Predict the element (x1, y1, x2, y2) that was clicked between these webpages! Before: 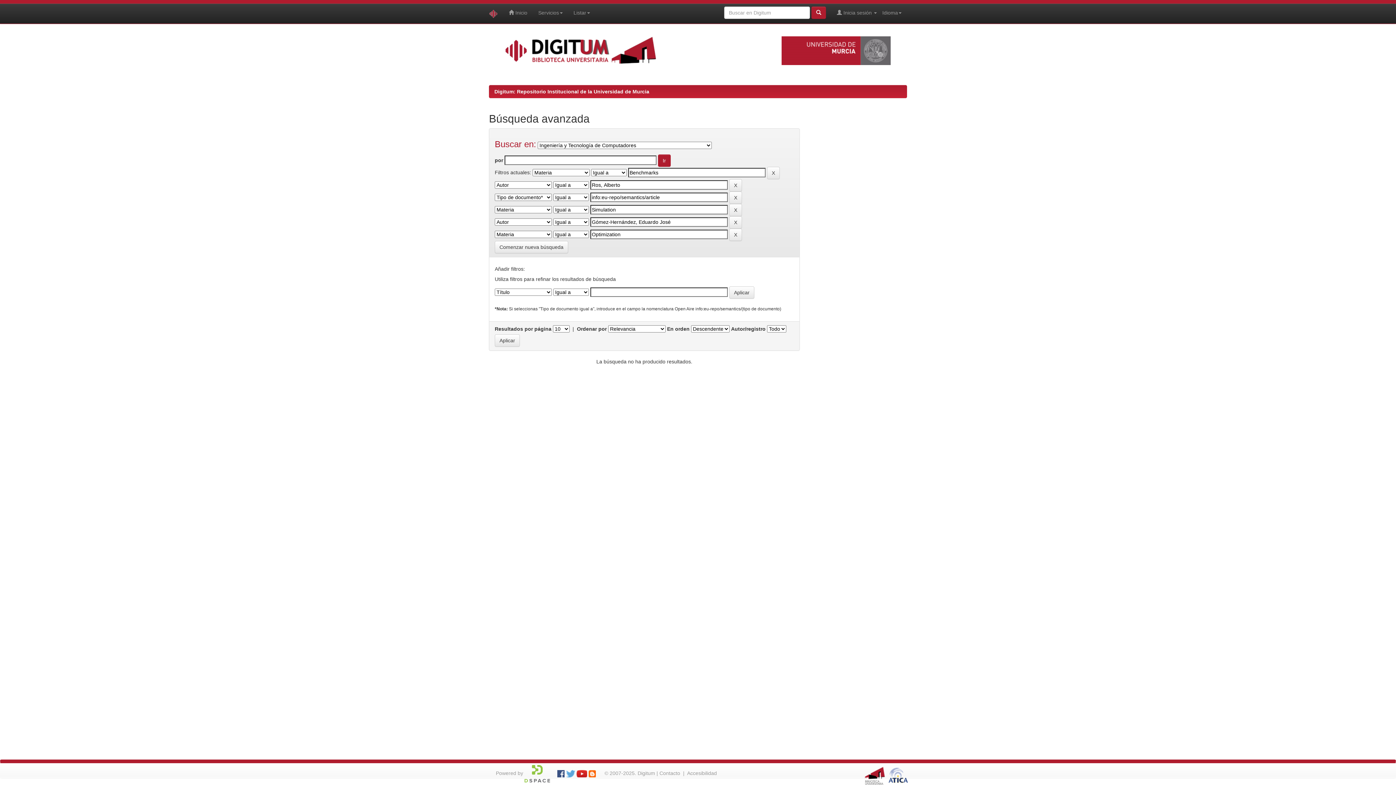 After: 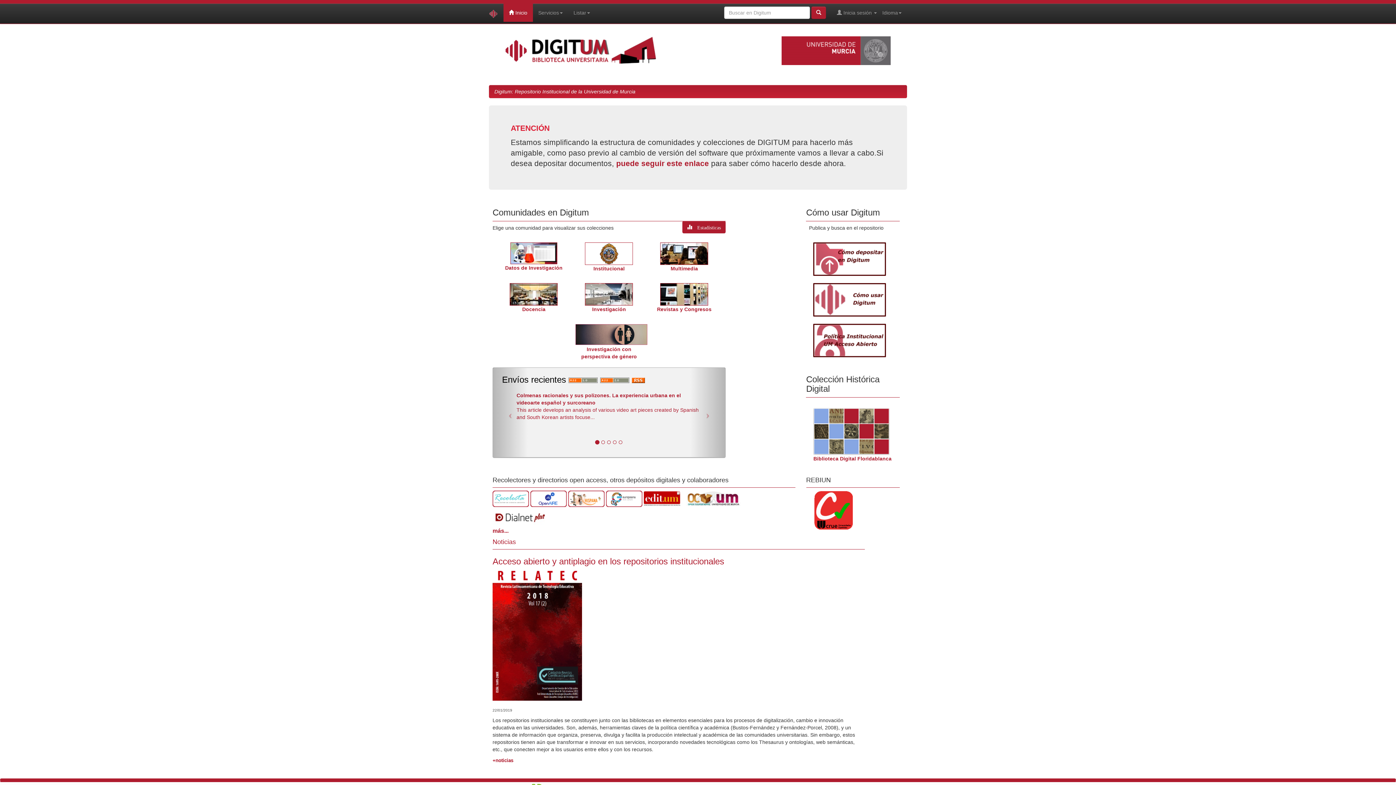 Action: label:  Inicio bbox: (503, 3, 532, 21)